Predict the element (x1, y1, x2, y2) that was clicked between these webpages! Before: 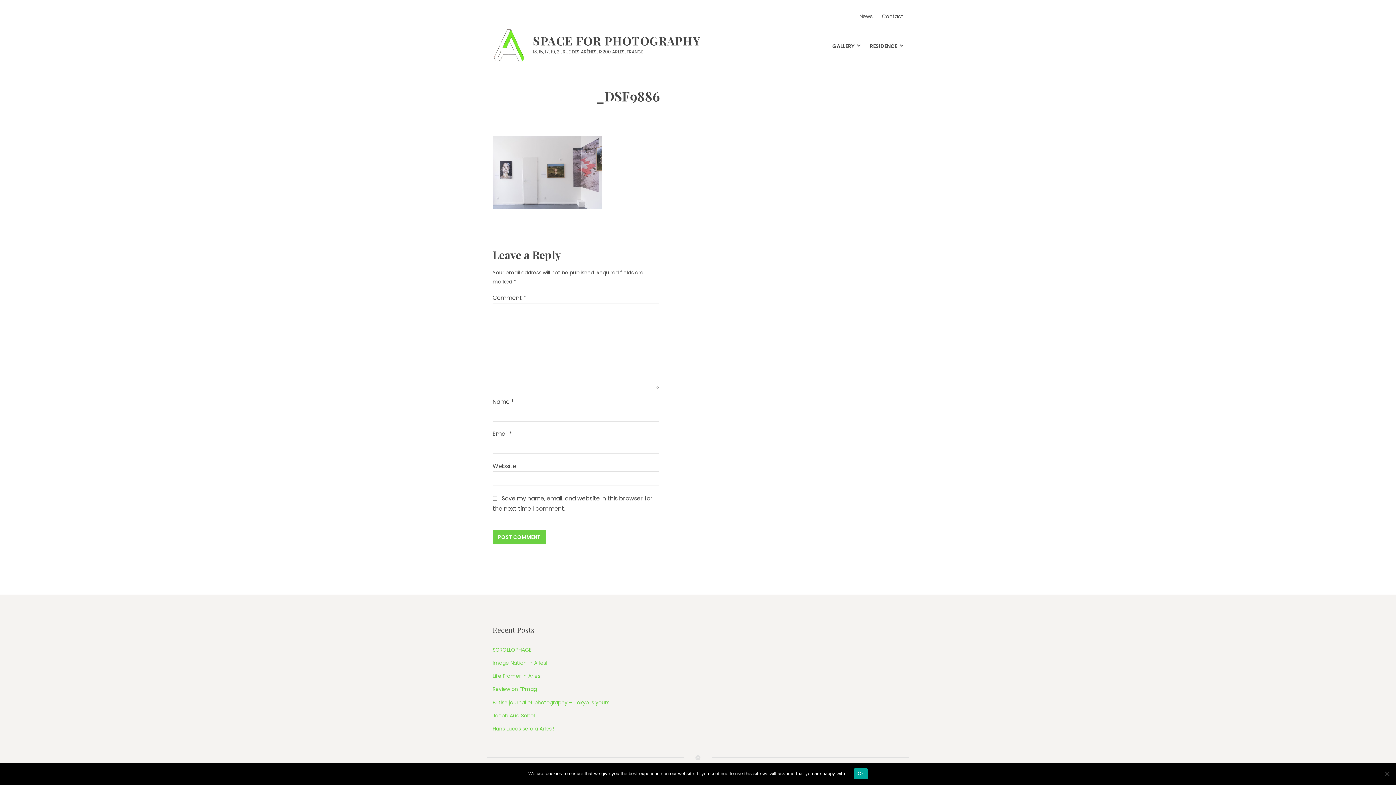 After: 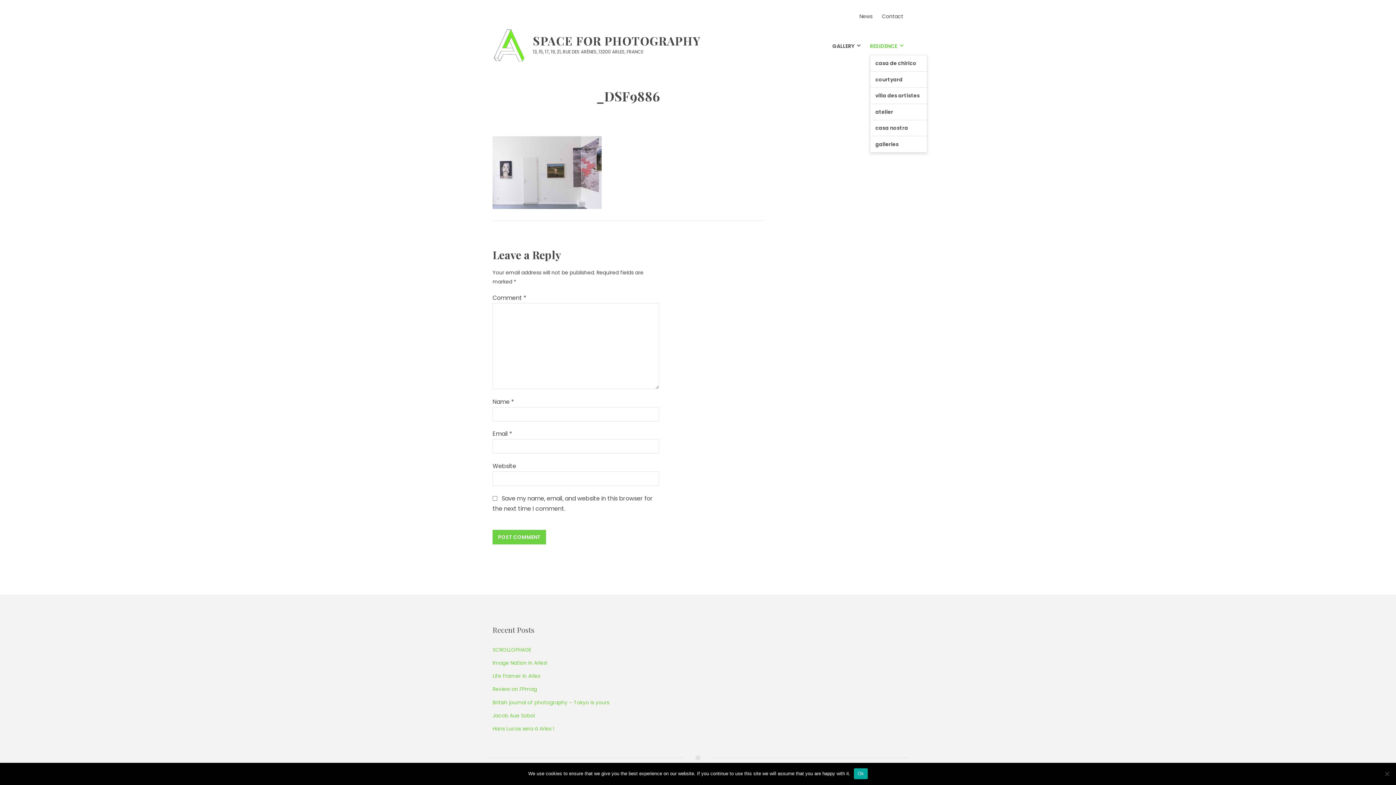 Action: label: RESIDENCE bbox: (870, 41, 903, 50)